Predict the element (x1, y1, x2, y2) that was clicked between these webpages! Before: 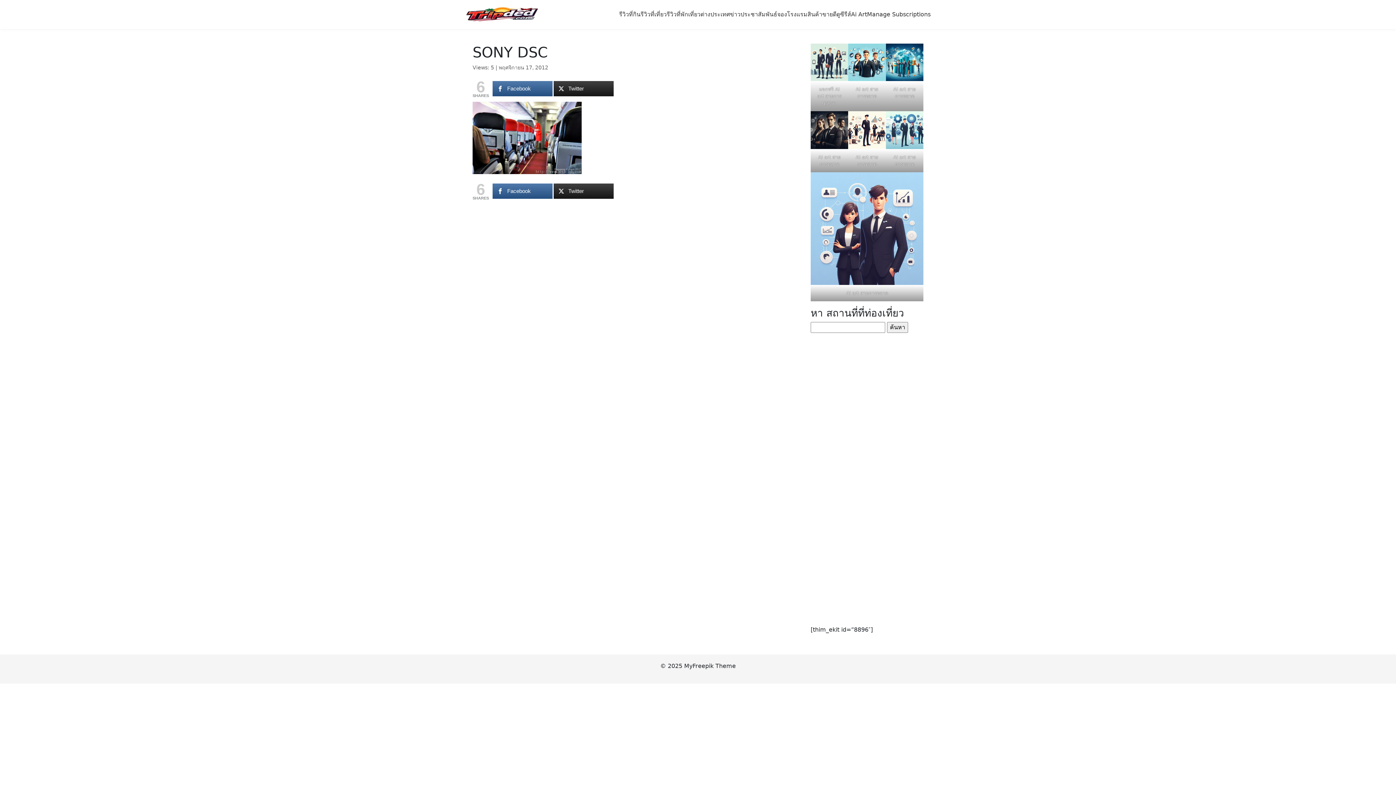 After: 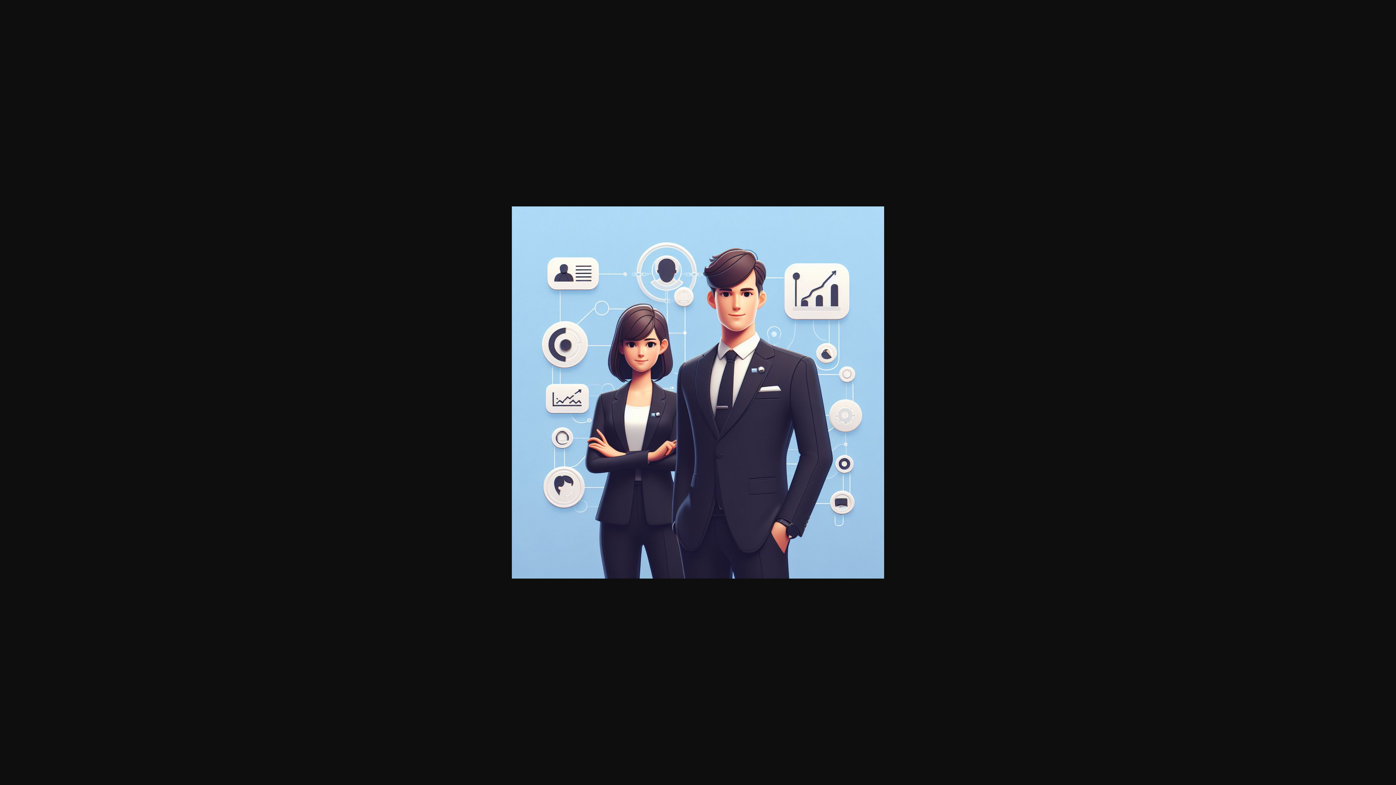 Action: bbox: (810, 172, 923, 284)